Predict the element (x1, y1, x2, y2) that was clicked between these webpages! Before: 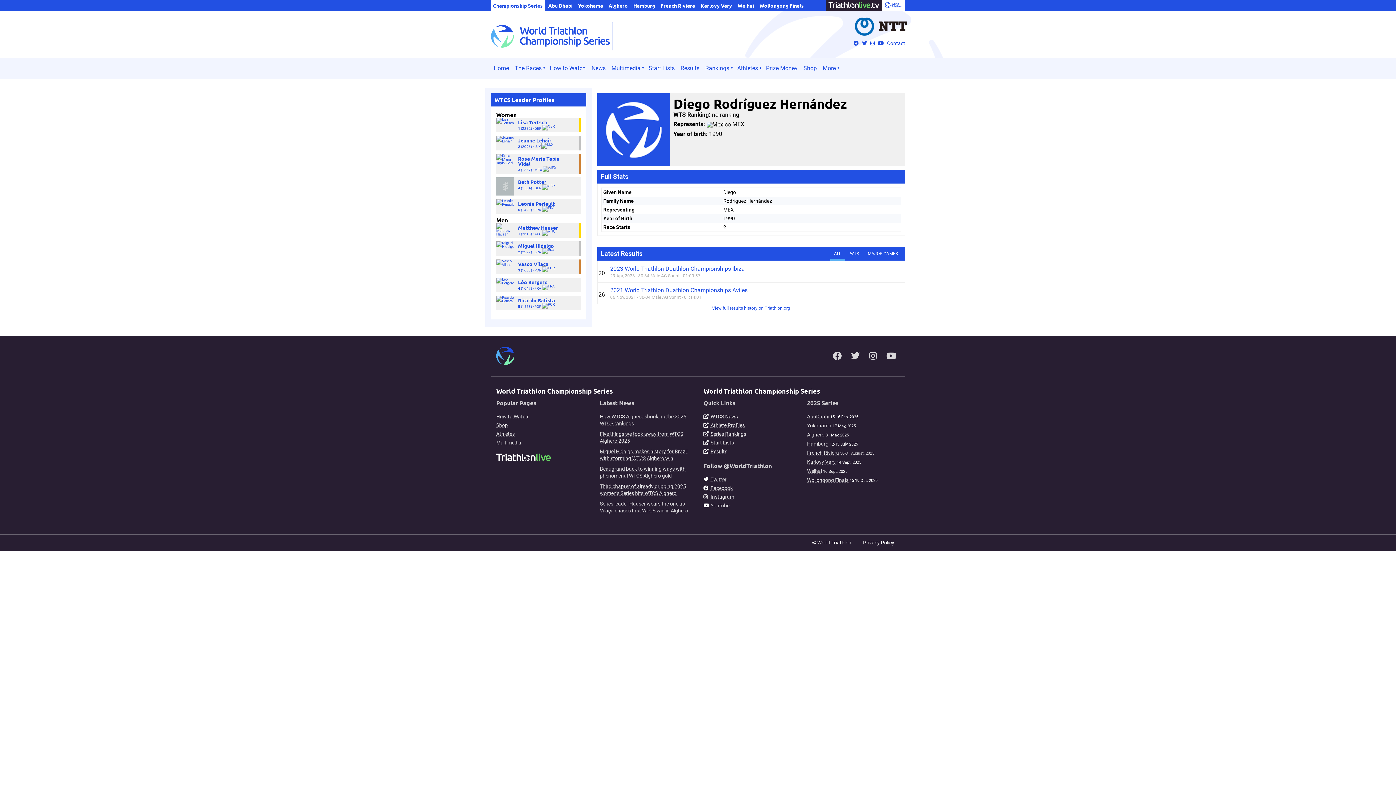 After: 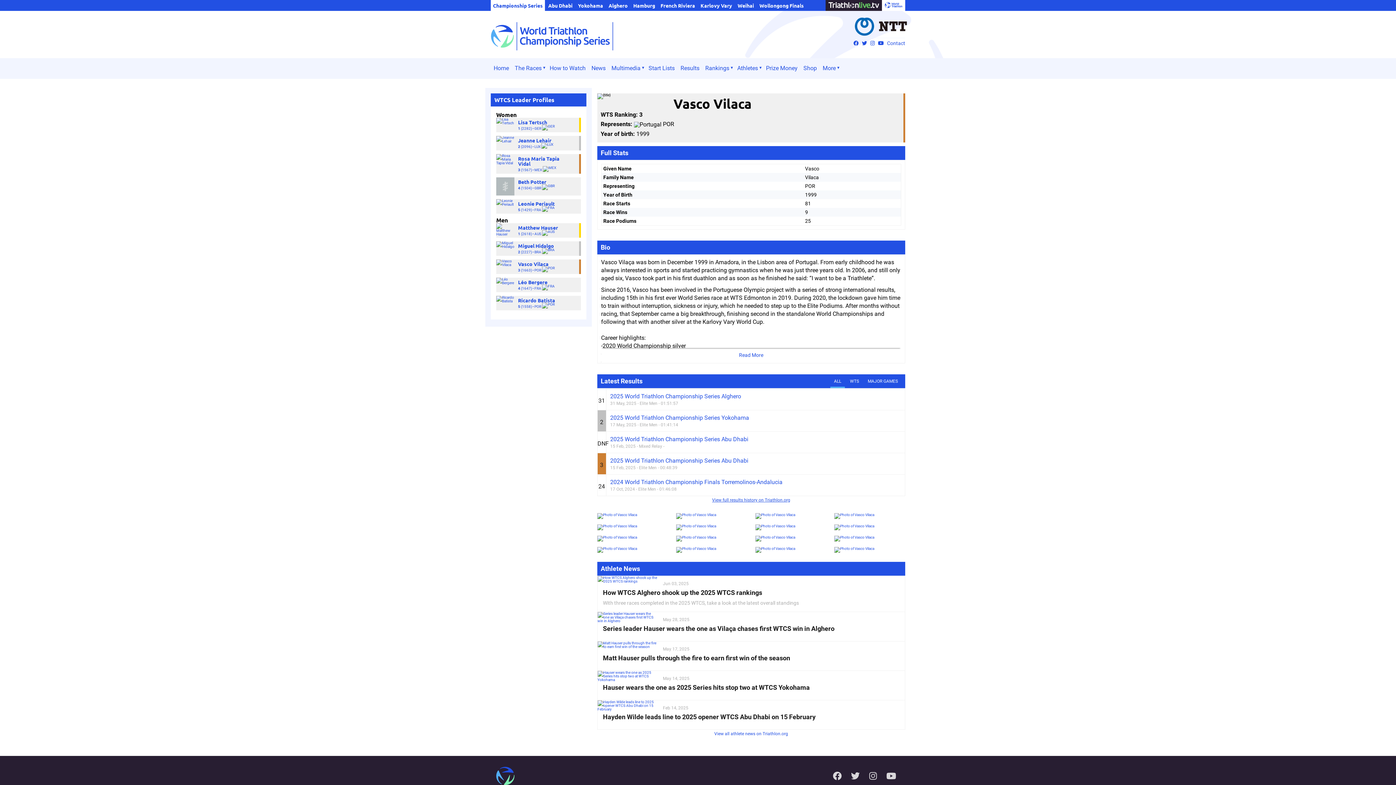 Action: bbox: (496, 259, 579, 274) label: Vasco Vilaca
3 (1663) • POR 